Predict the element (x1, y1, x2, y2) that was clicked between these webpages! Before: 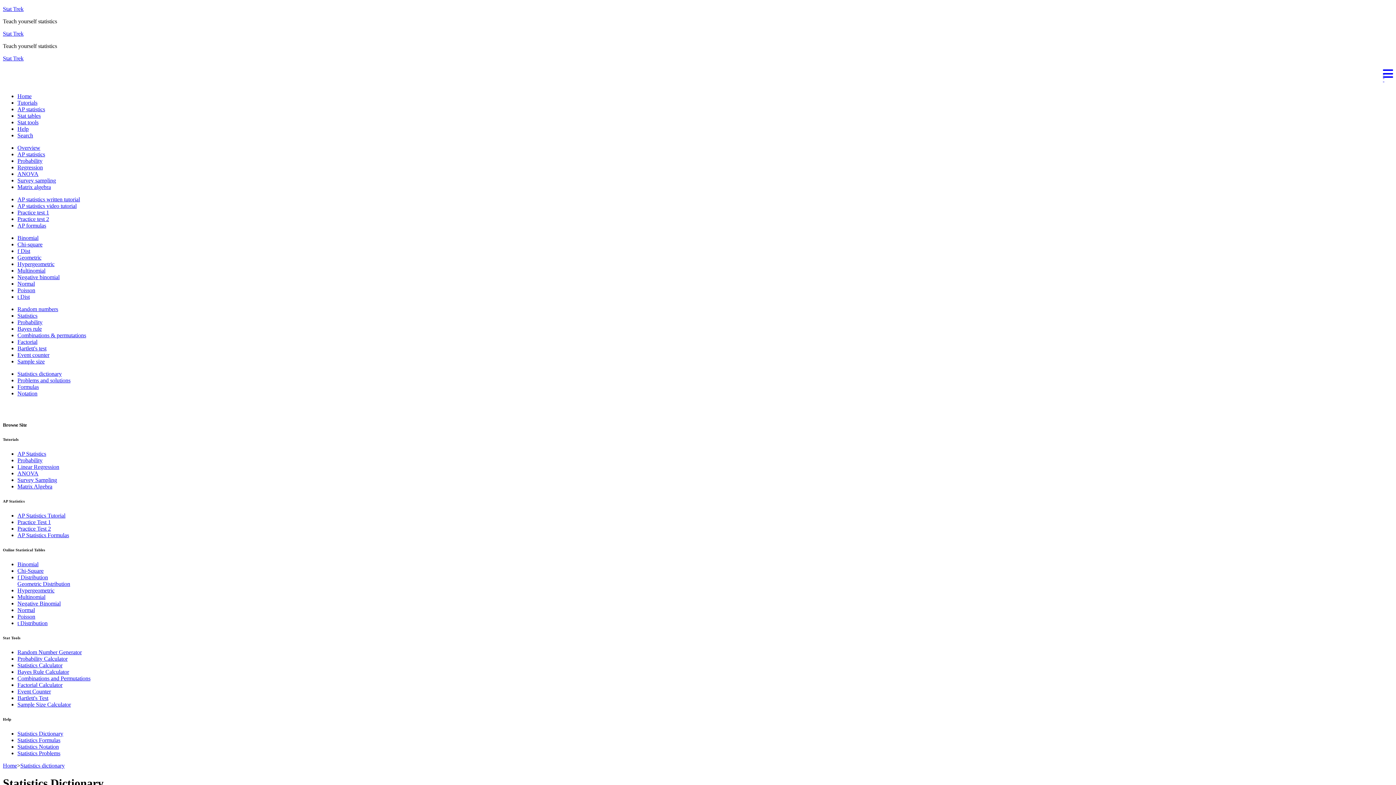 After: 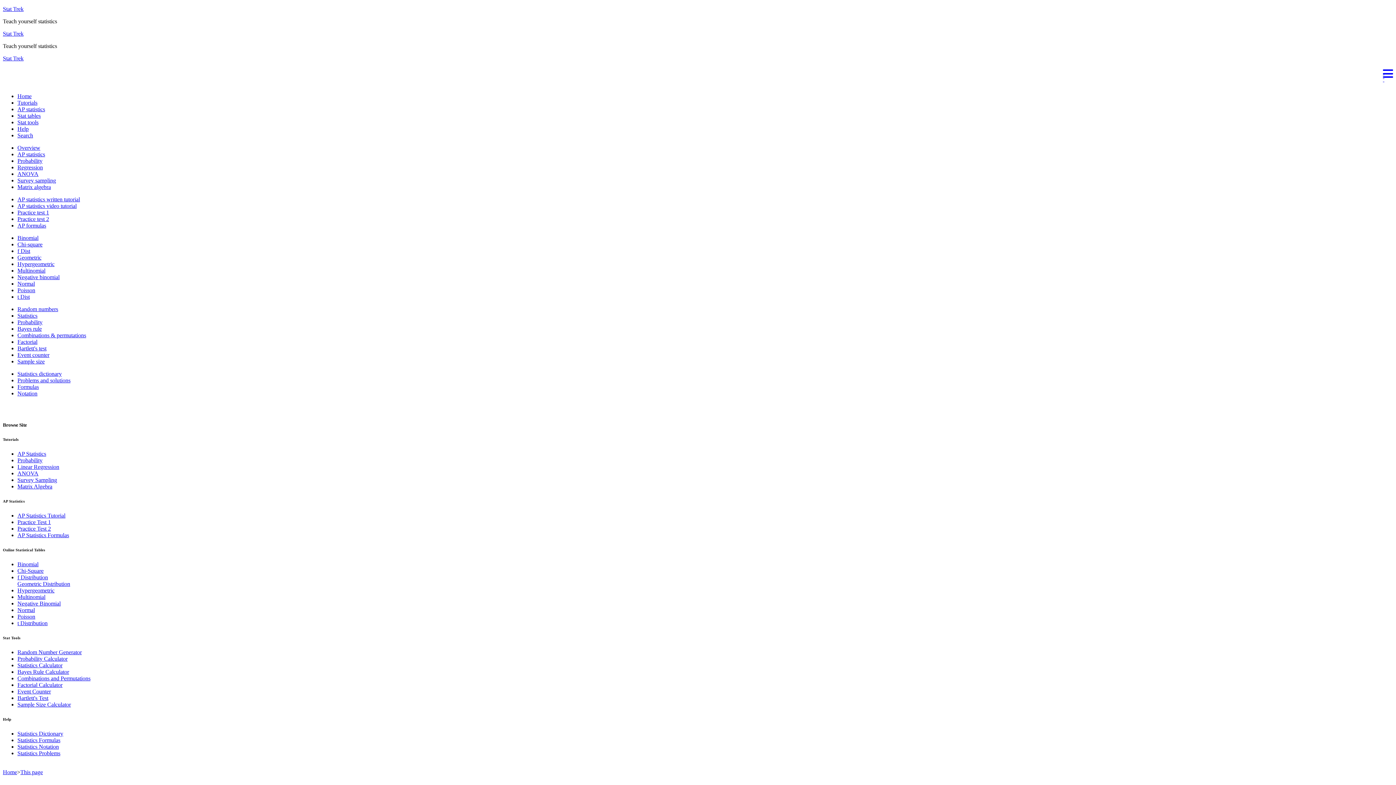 Action: label: Chi-Square bbox: (17, 567, 43, 574)